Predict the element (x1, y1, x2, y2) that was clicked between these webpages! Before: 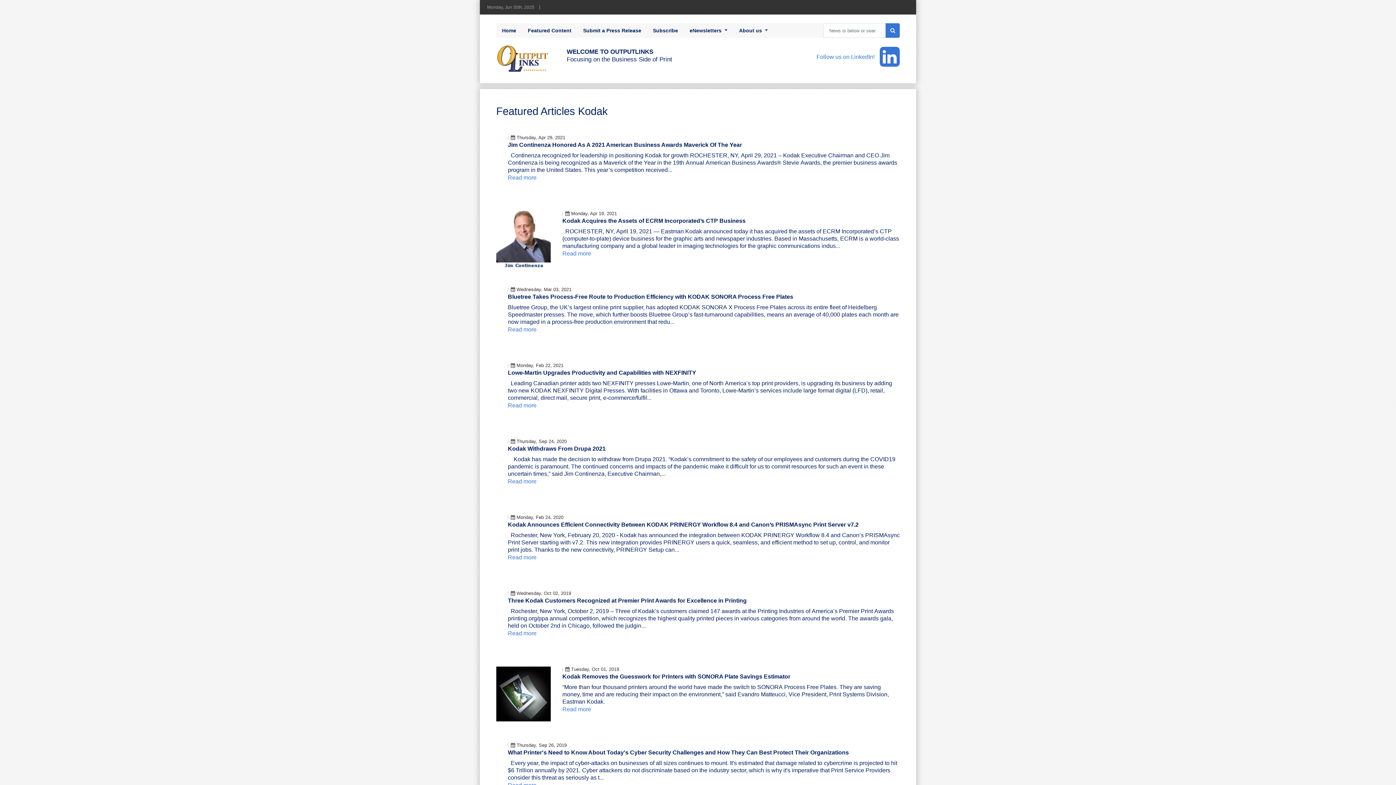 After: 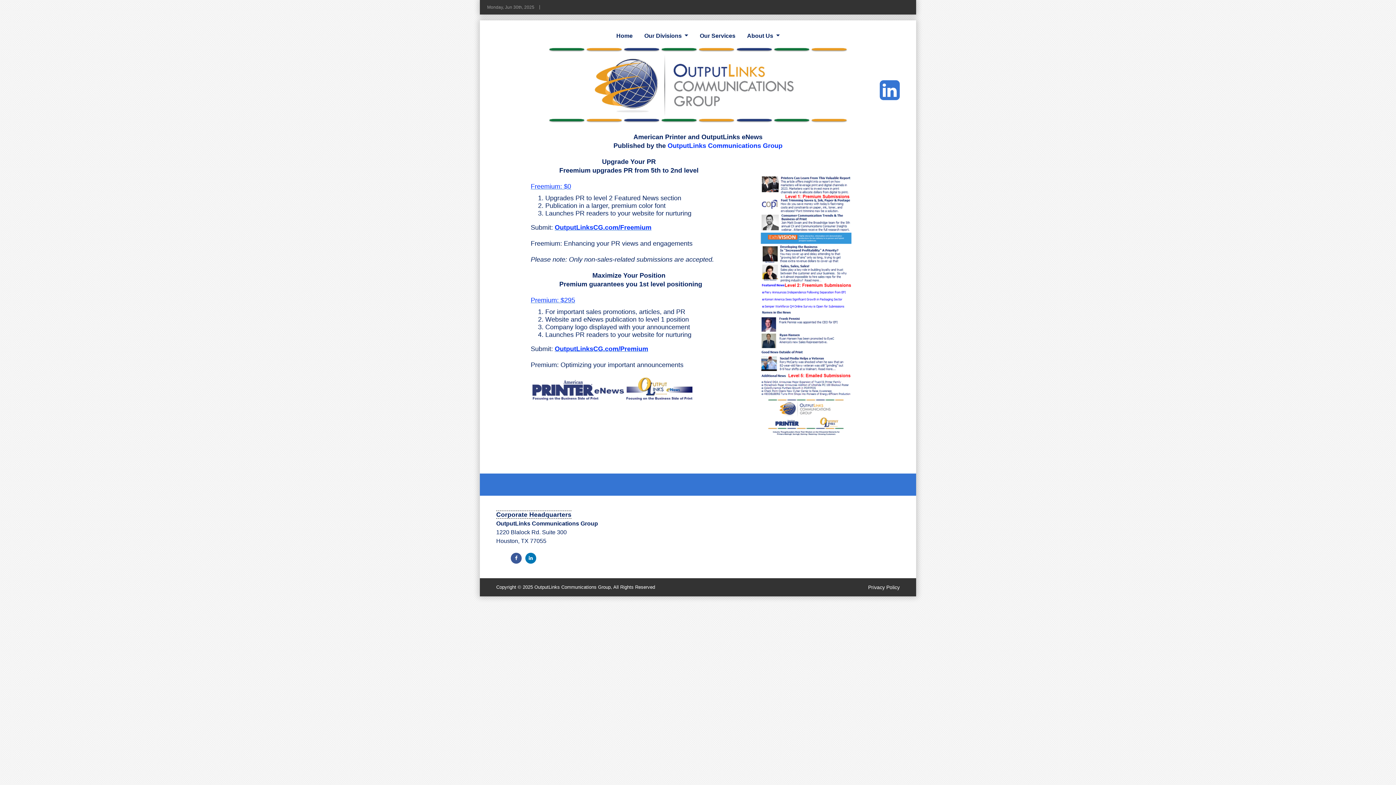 Action: bbox: (577, 23, 647, 37) label: Submit a Press Release